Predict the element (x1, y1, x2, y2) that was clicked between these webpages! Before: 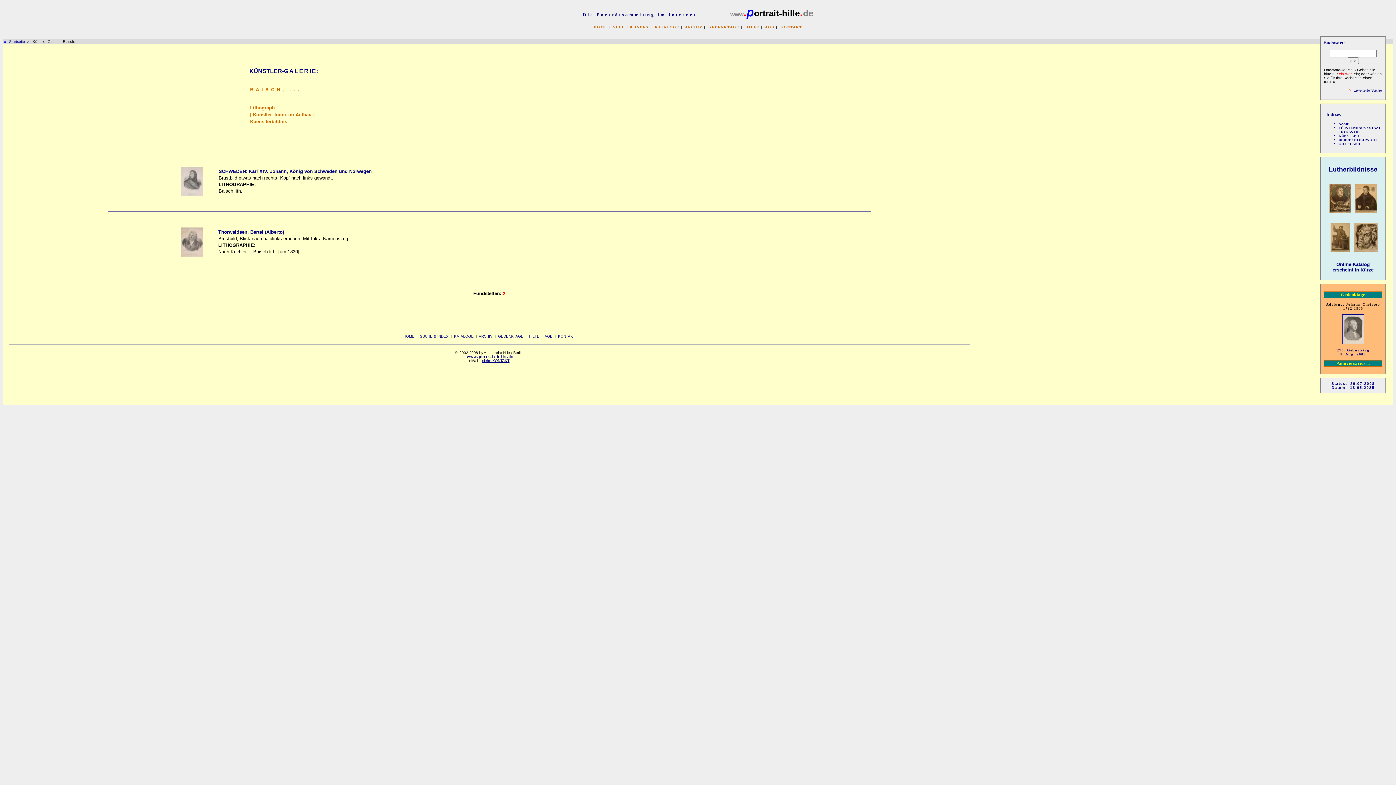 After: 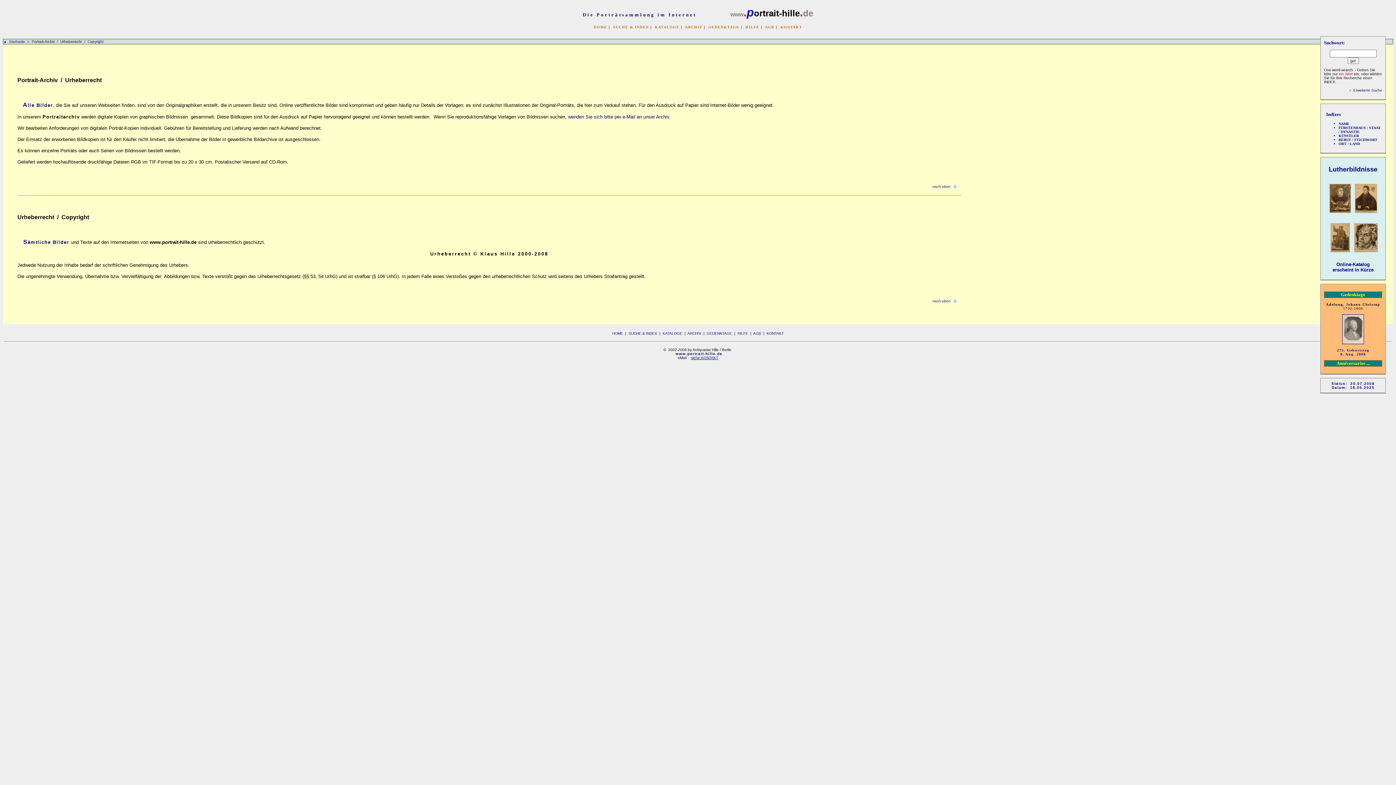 Action: label: ARCHIV bbox: (478, 334, 492, 338)